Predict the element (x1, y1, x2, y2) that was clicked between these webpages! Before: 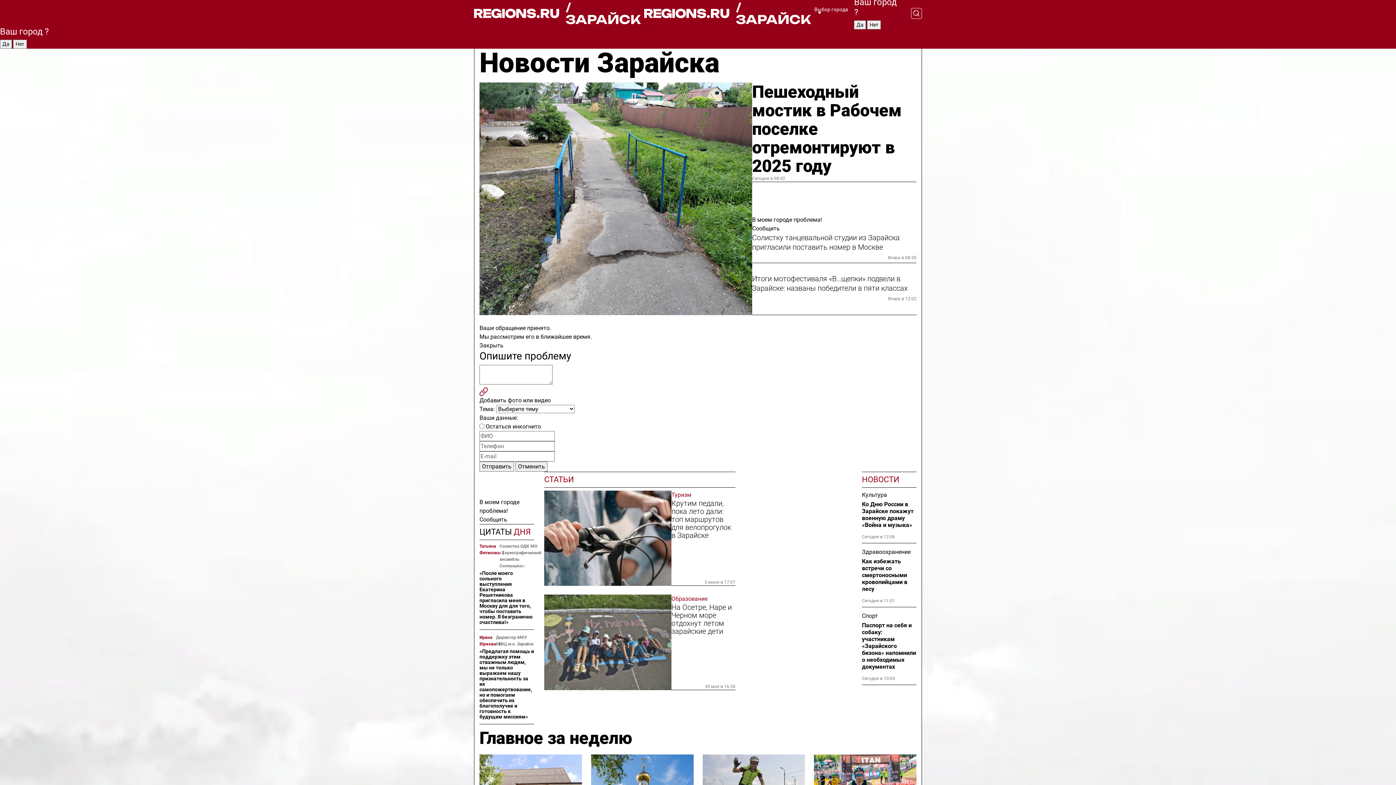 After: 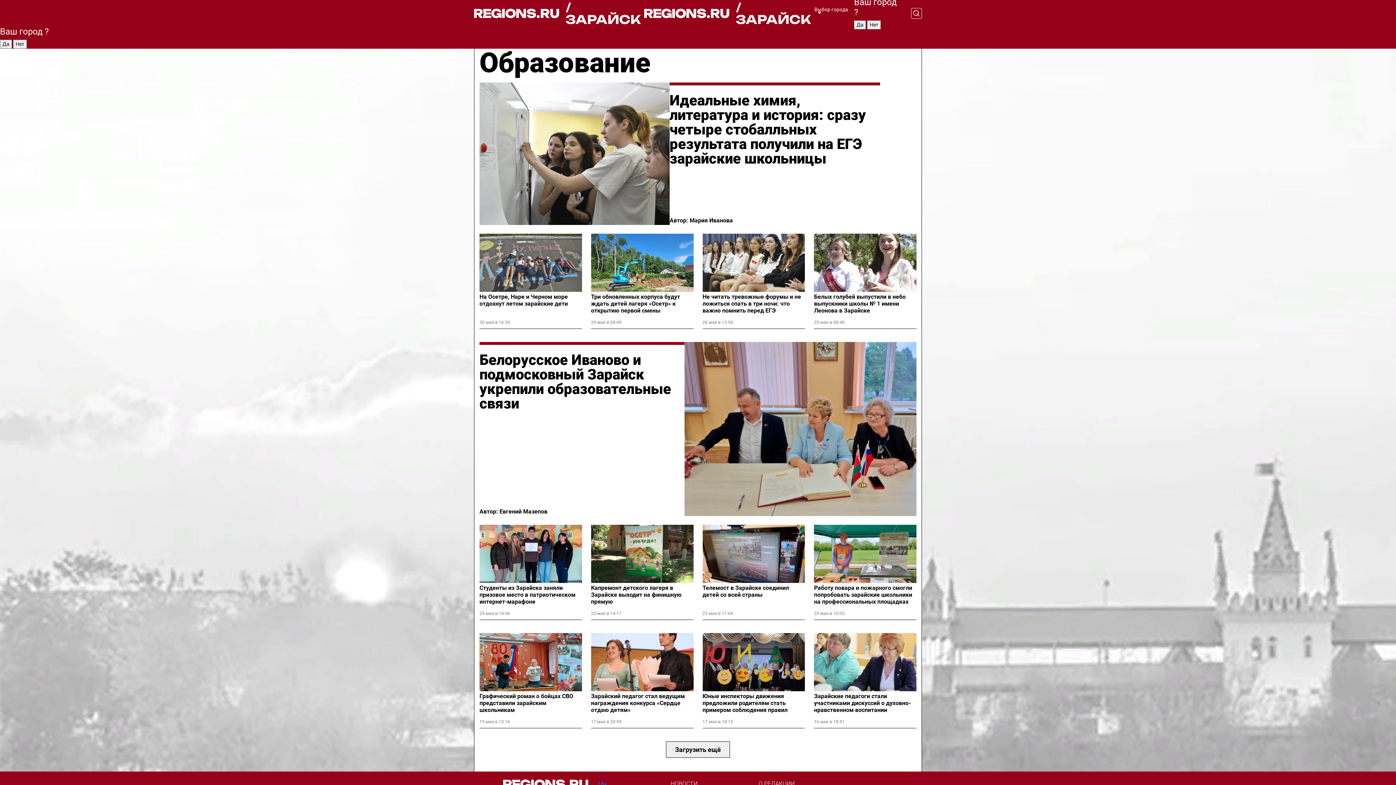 Action: bbox: (671, 595, 735, 603) label: Образование